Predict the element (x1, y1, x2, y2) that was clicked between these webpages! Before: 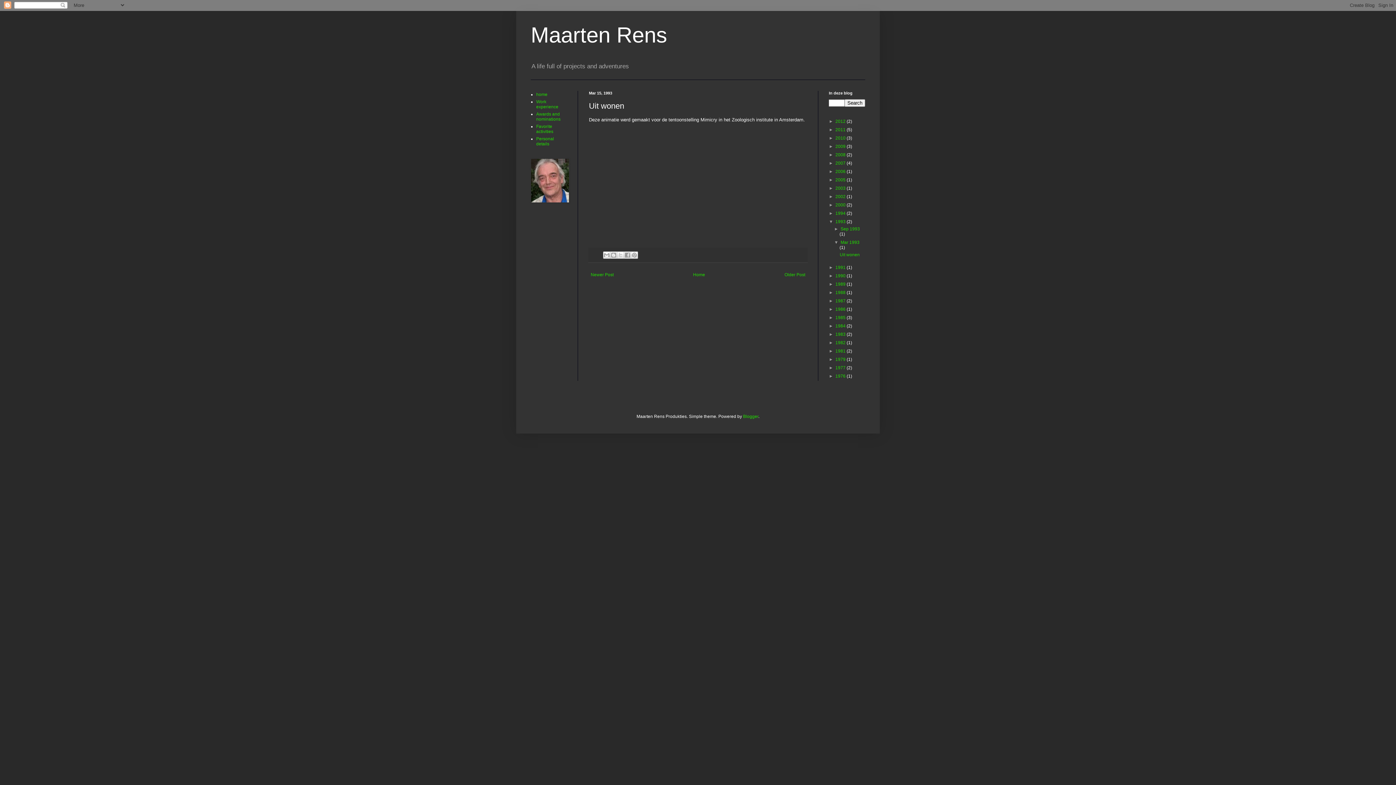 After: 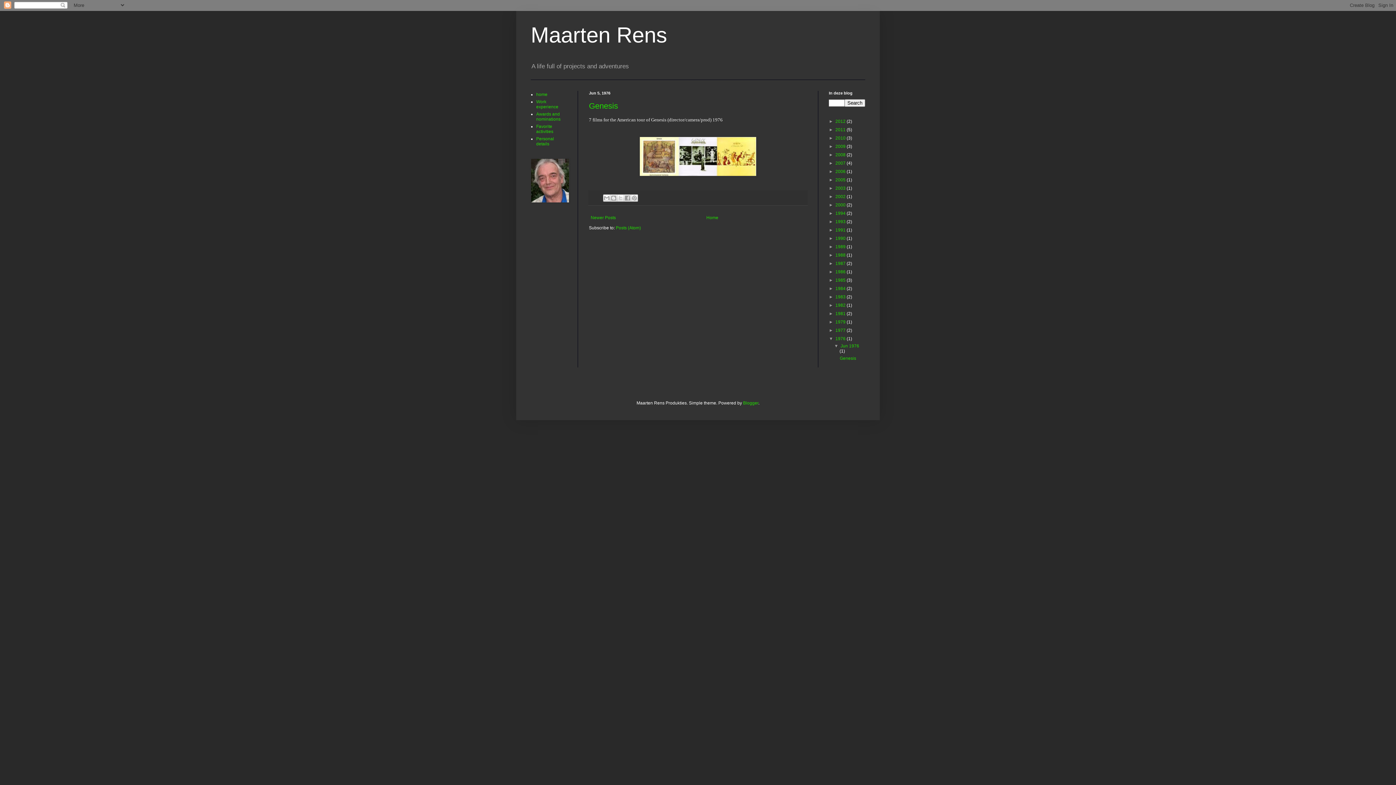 Action: label: 1976  bbox: (835, 373, 846, 379)